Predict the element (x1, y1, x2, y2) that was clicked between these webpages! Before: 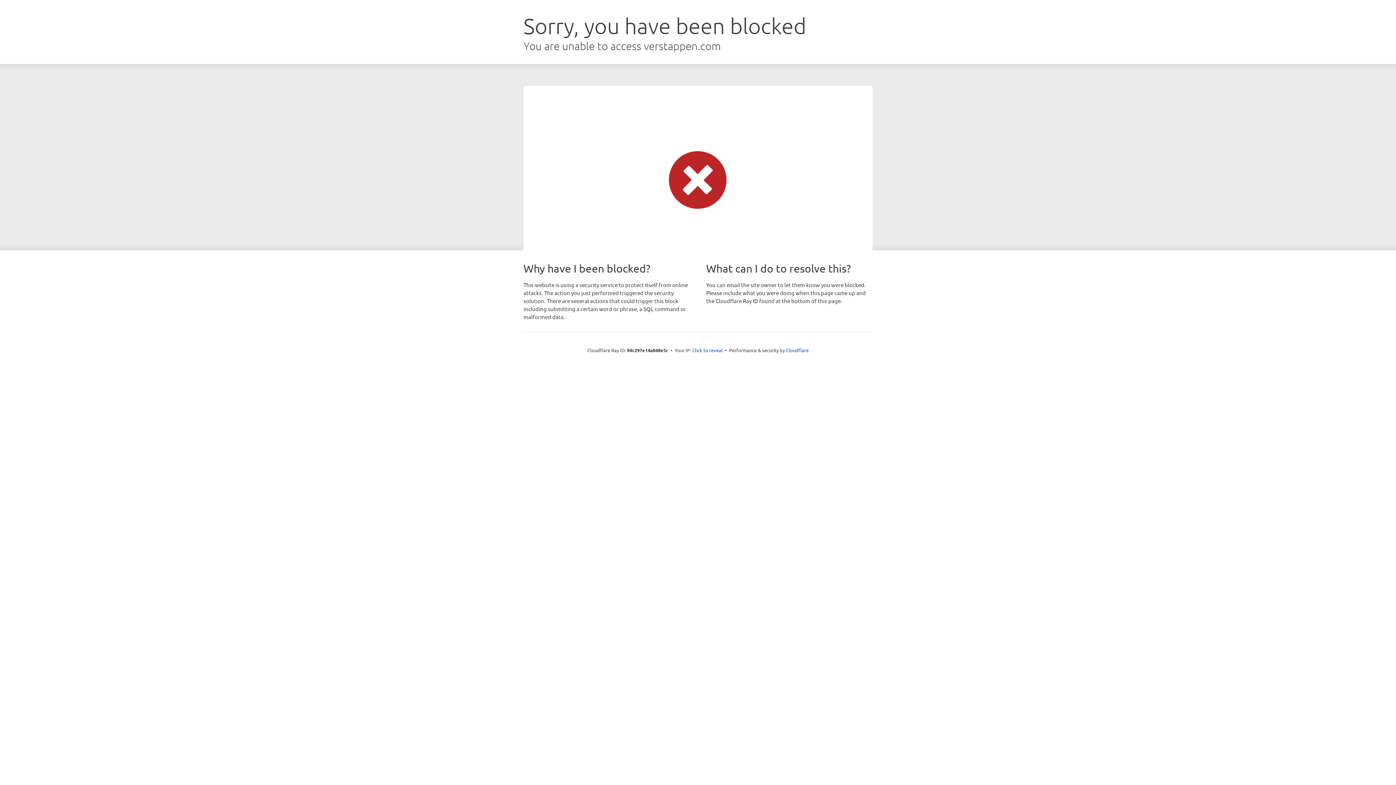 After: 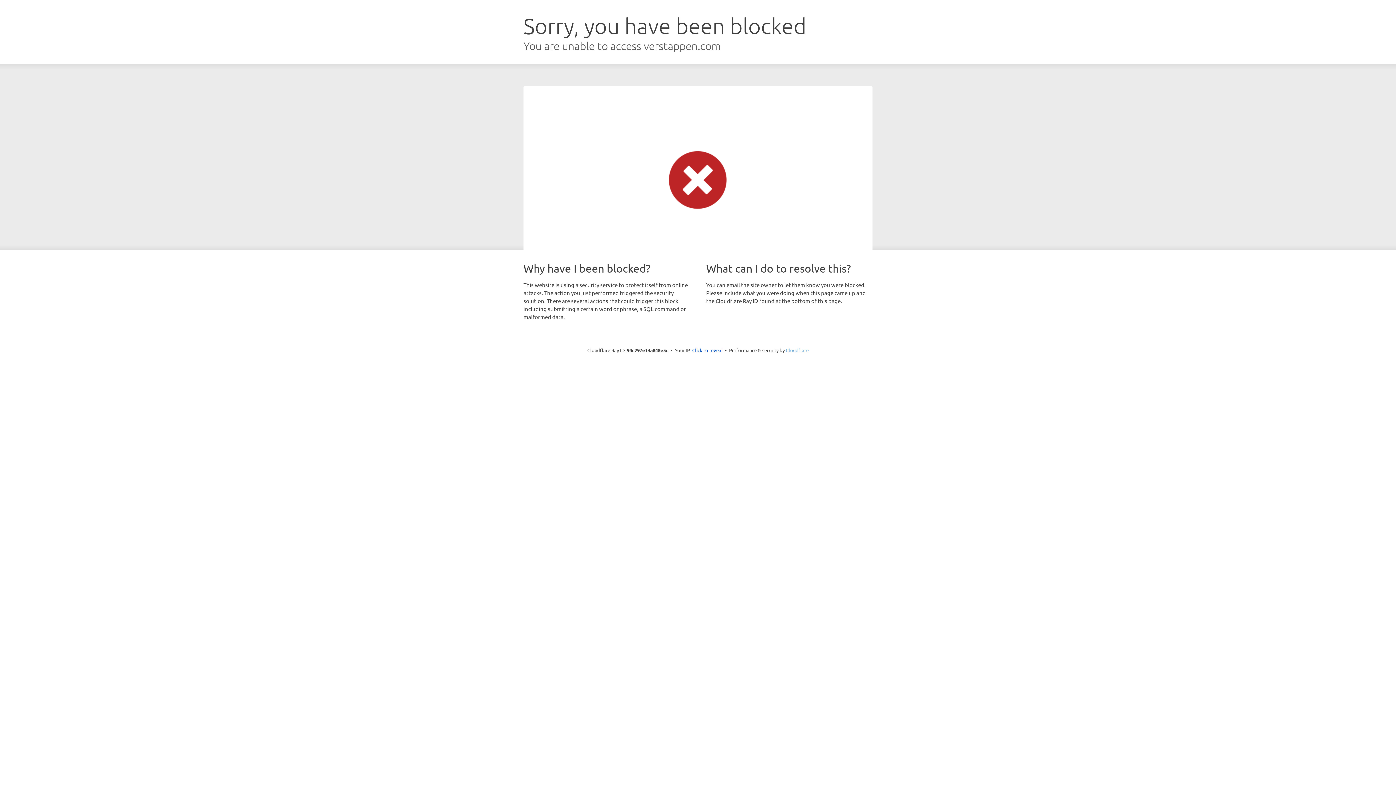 Action: bbox: (786, 347, 808, 353) label: Cloudflare